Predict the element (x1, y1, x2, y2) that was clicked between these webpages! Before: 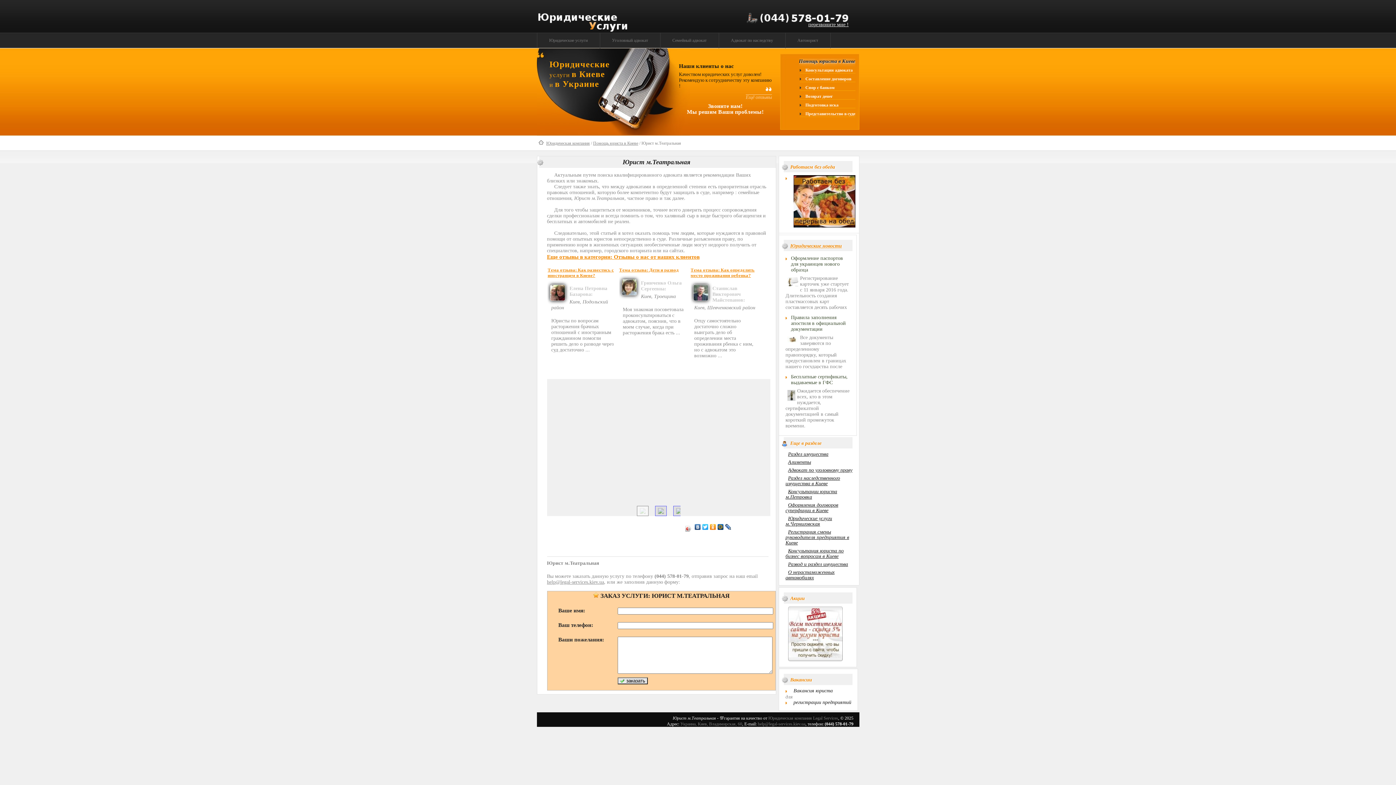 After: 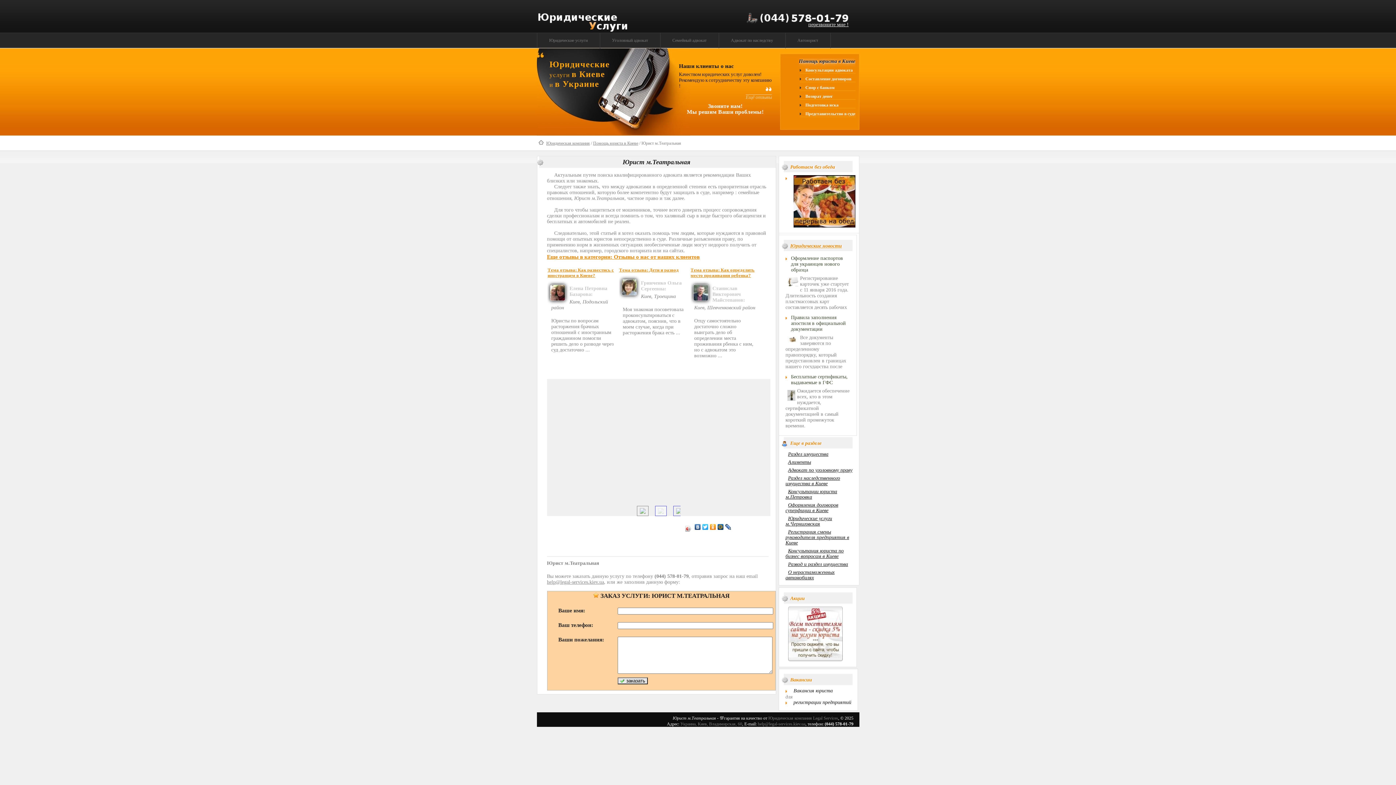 Action: bbox: (655, 506, 666, 516)